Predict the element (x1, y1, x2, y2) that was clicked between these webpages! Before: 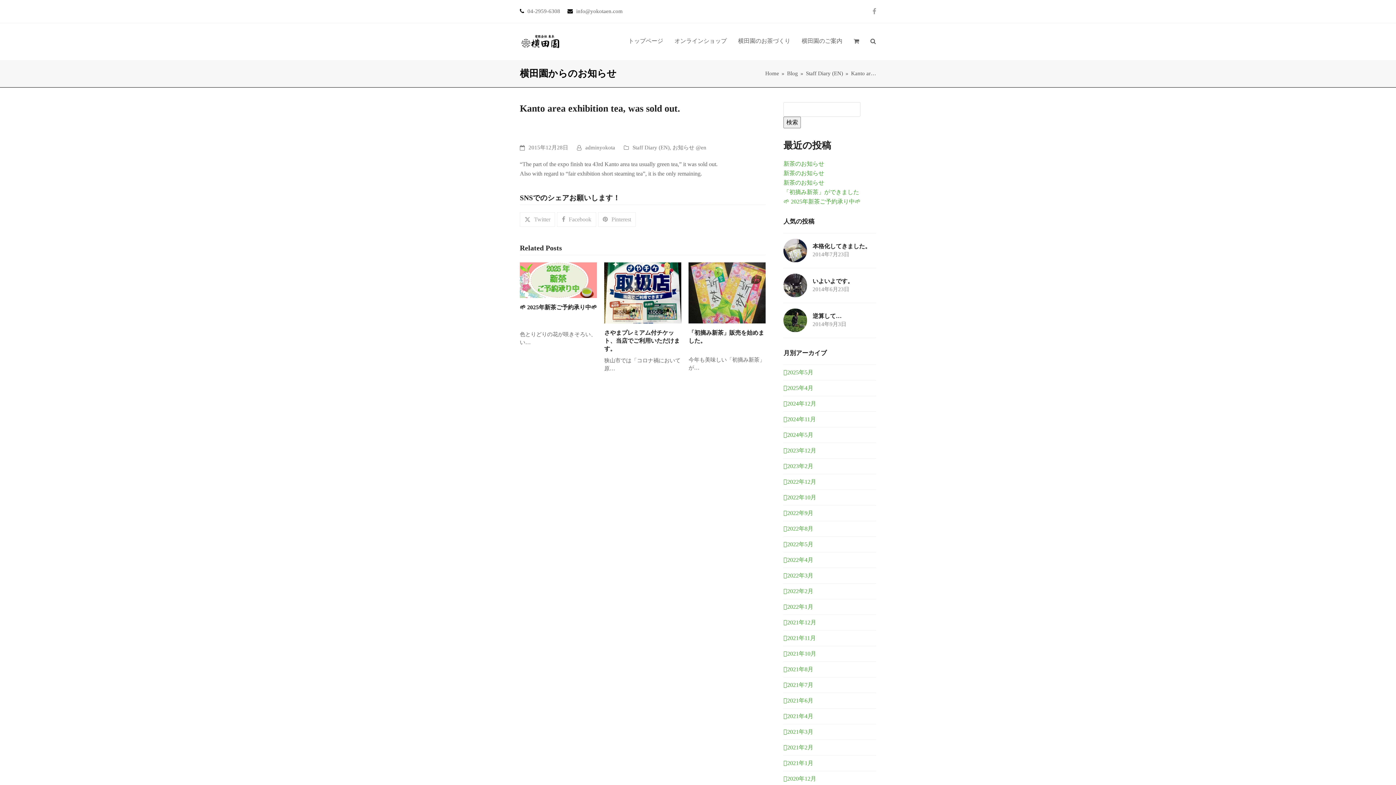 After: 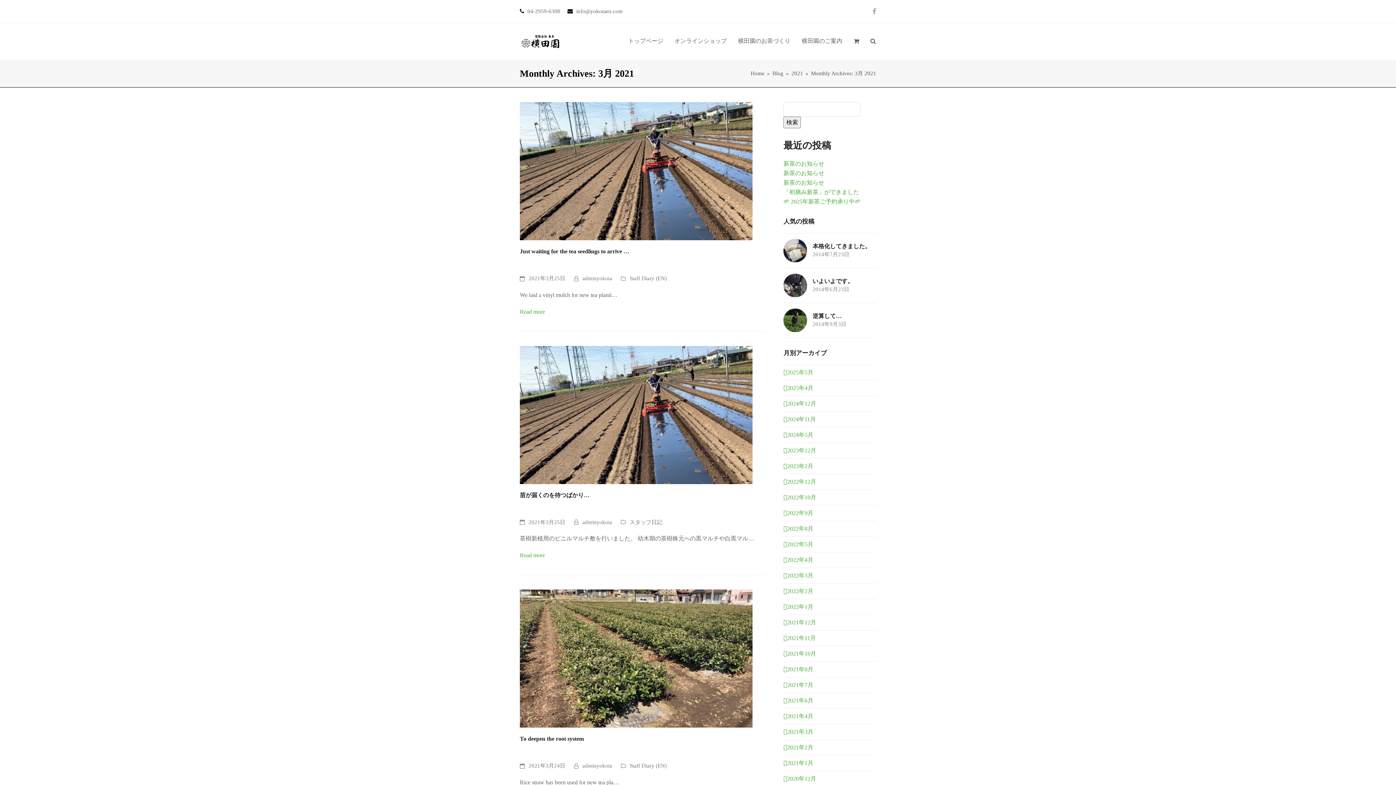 Action: label: 2021年3月 bbox: (783, 729, 813, 735)